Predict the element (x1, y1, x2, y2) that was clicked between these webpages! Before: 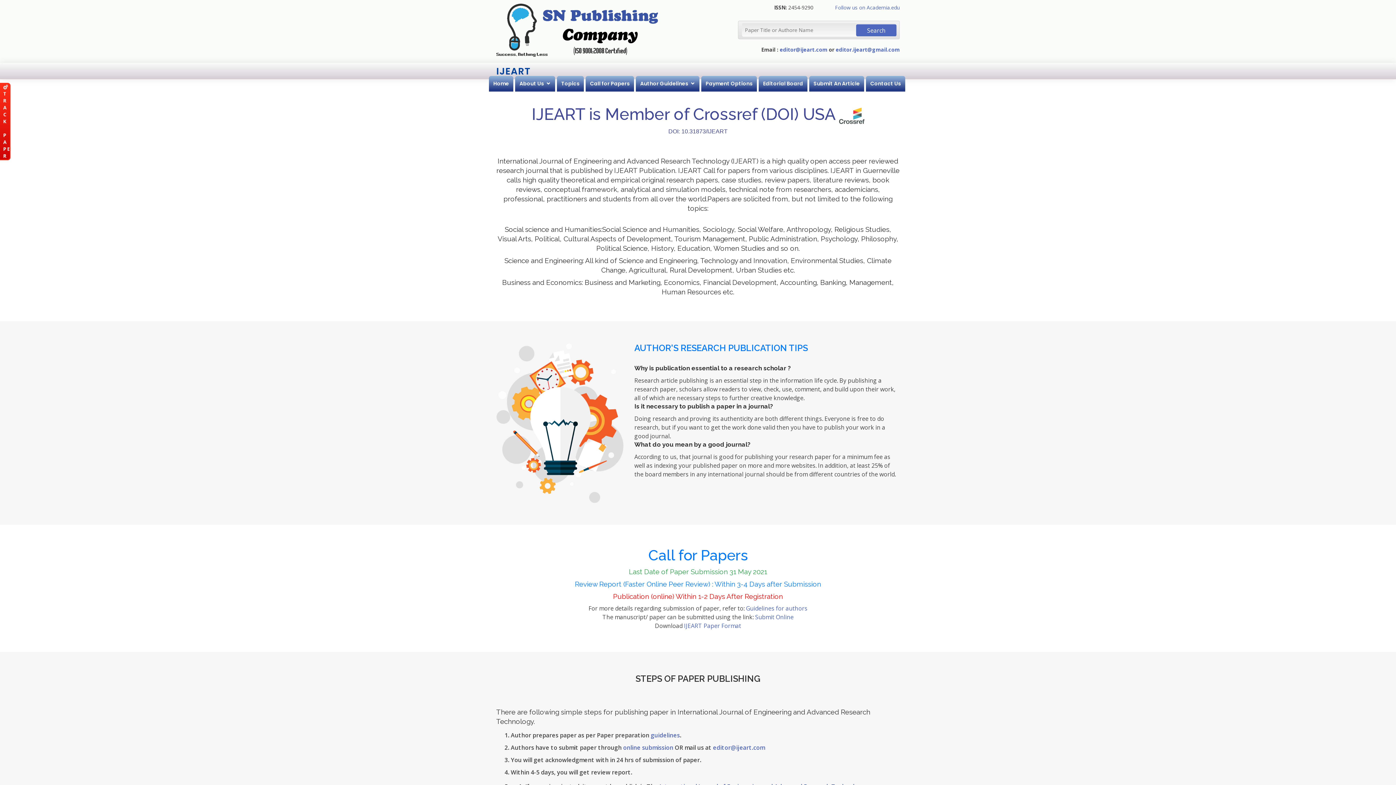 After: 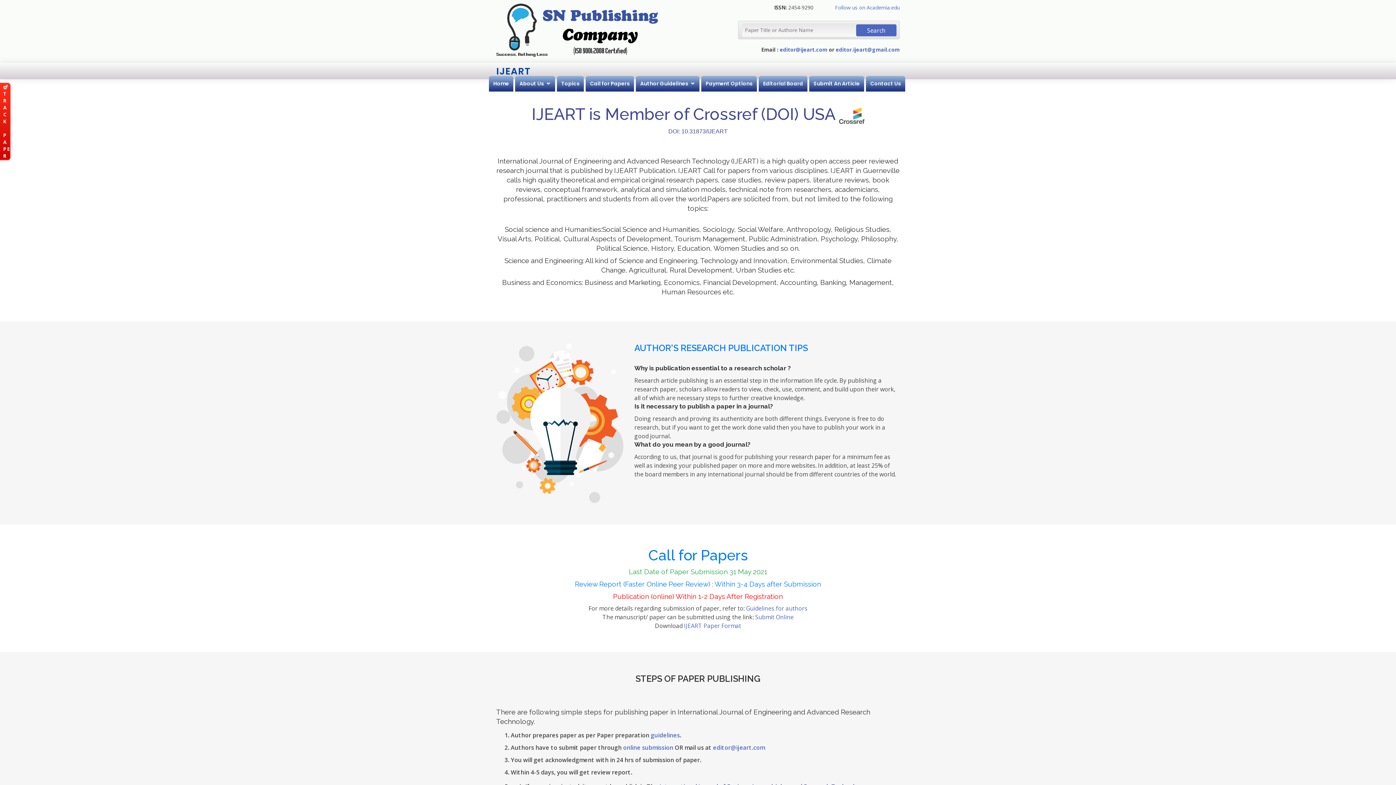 Action: label: Guidelines for authors bbox: (746, 604, 807, 612)